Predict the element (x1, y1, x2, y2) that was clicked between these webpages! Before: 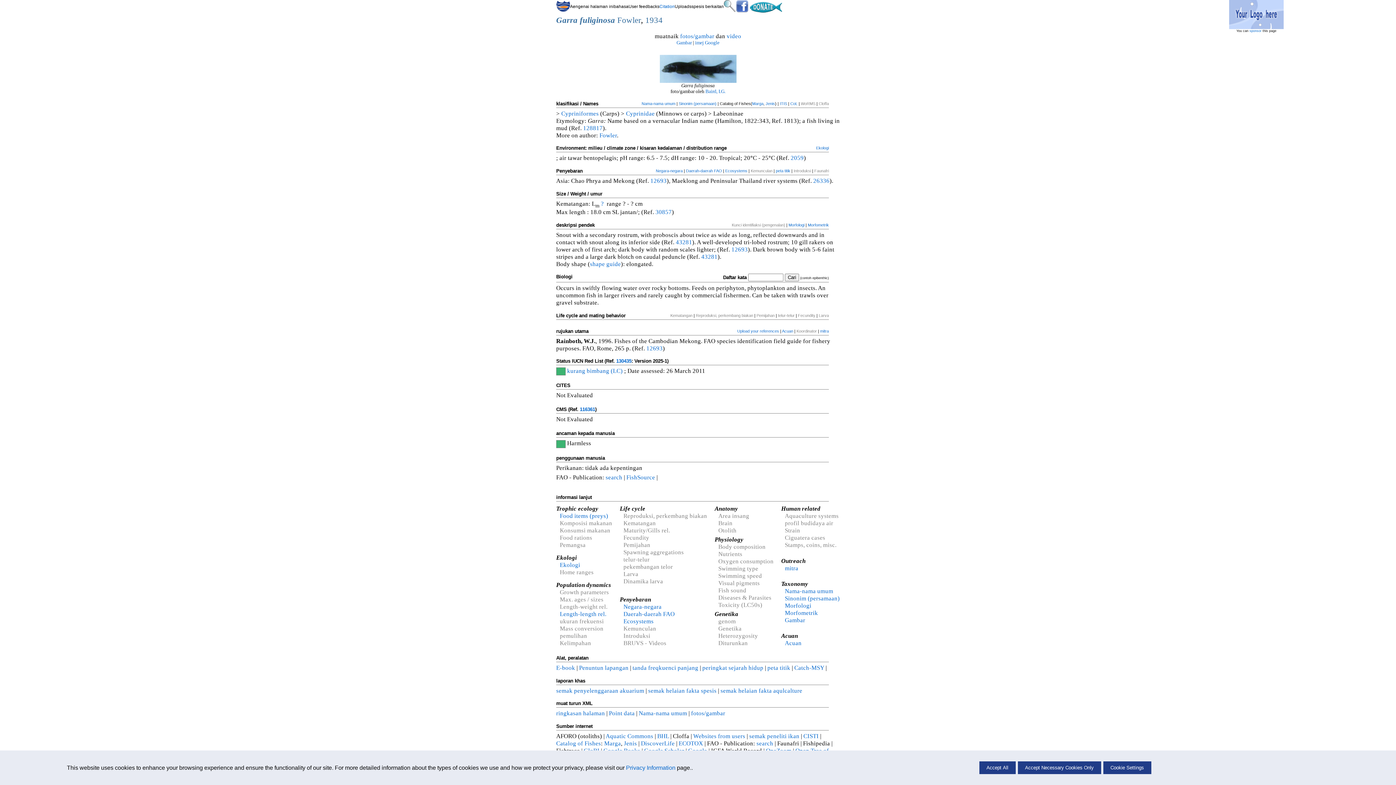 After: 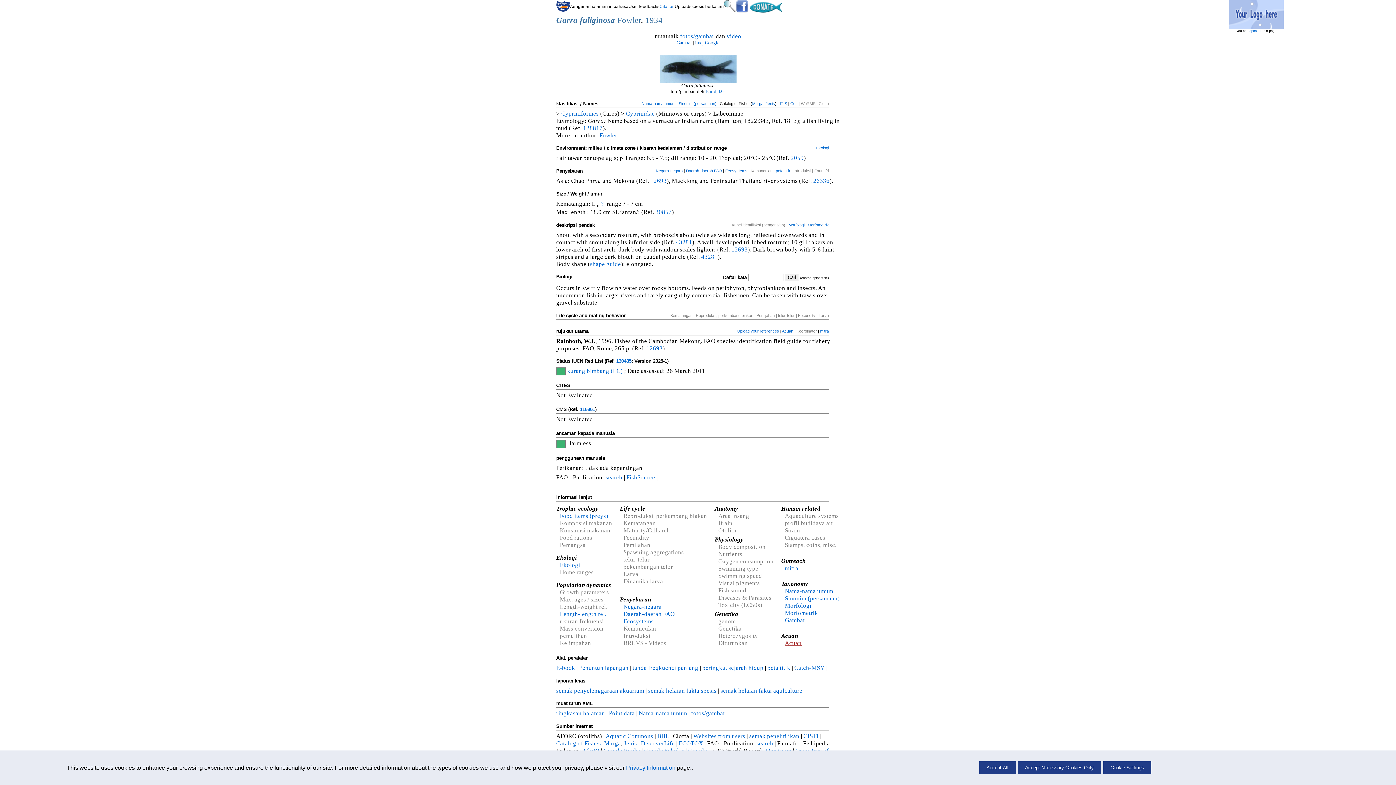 Action: bbox: (785, 640, 801, 647) label: Acuan